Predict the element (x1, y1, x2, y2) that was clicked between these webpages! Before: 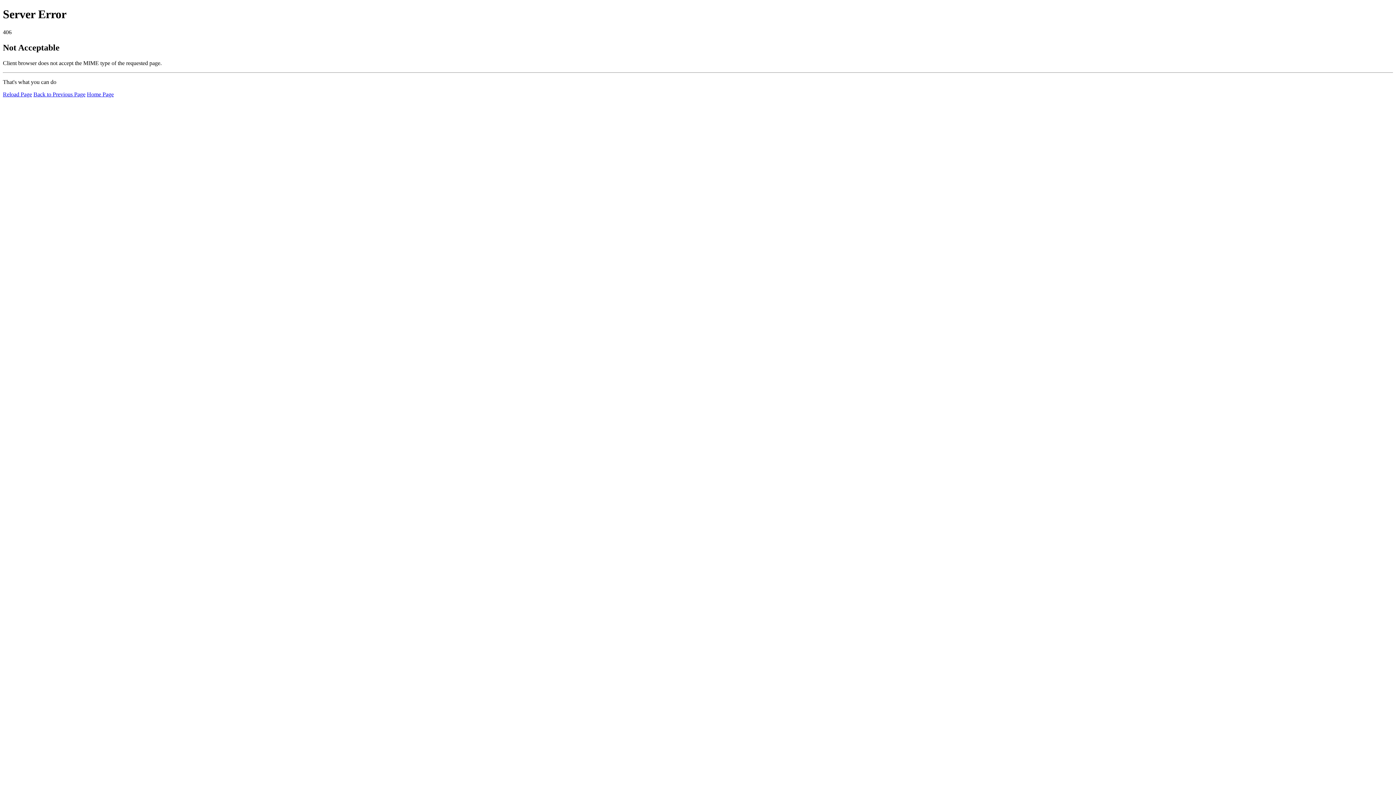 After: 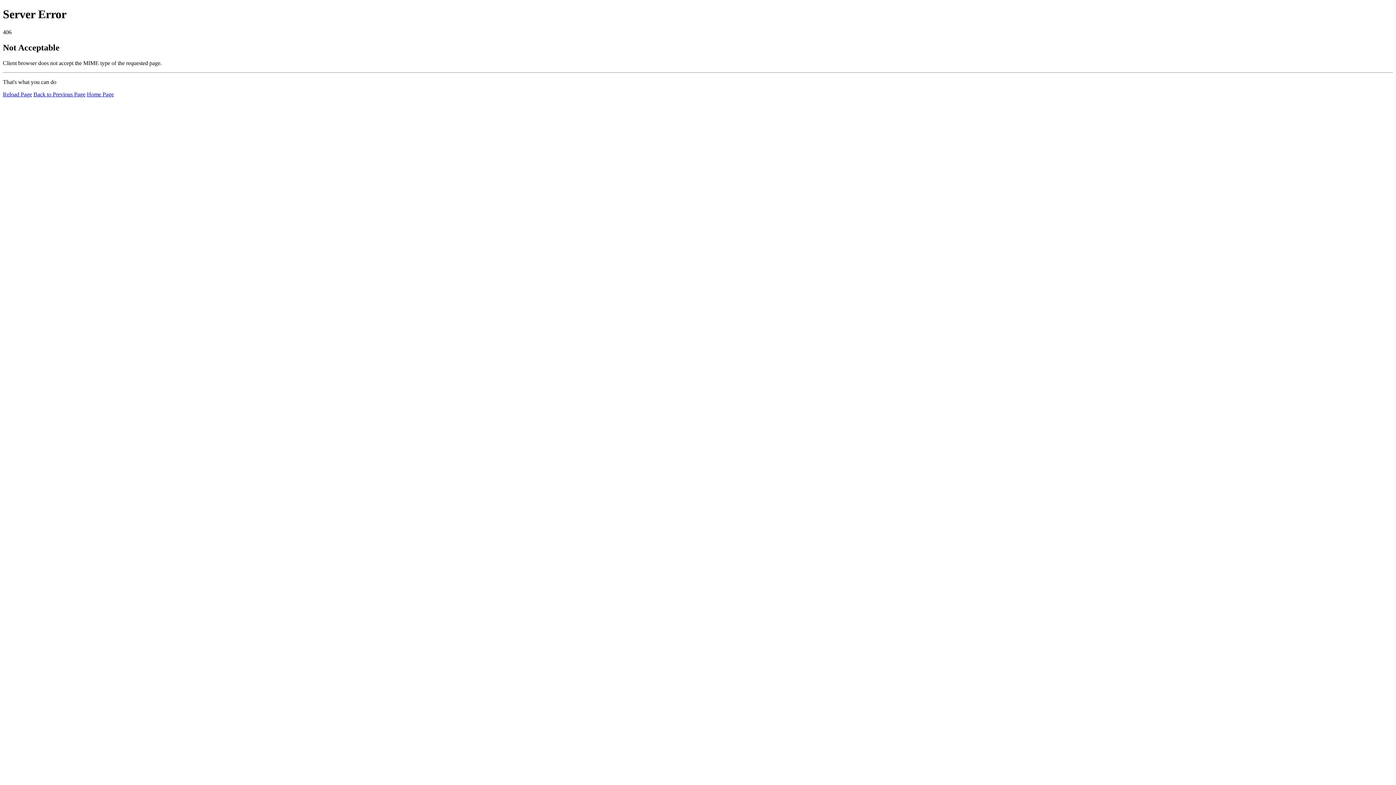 Action: label: Home Page bbox: (86, 91, 113, 97)